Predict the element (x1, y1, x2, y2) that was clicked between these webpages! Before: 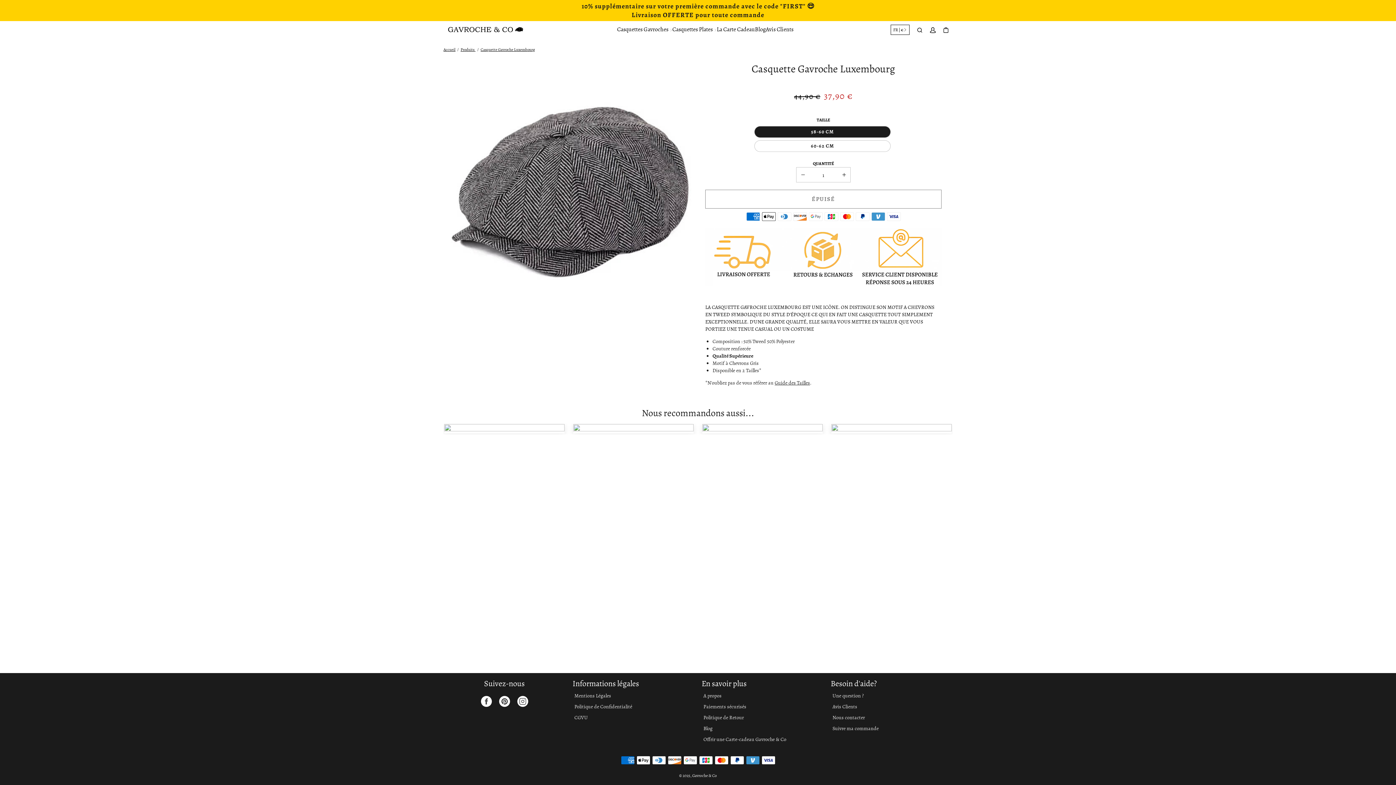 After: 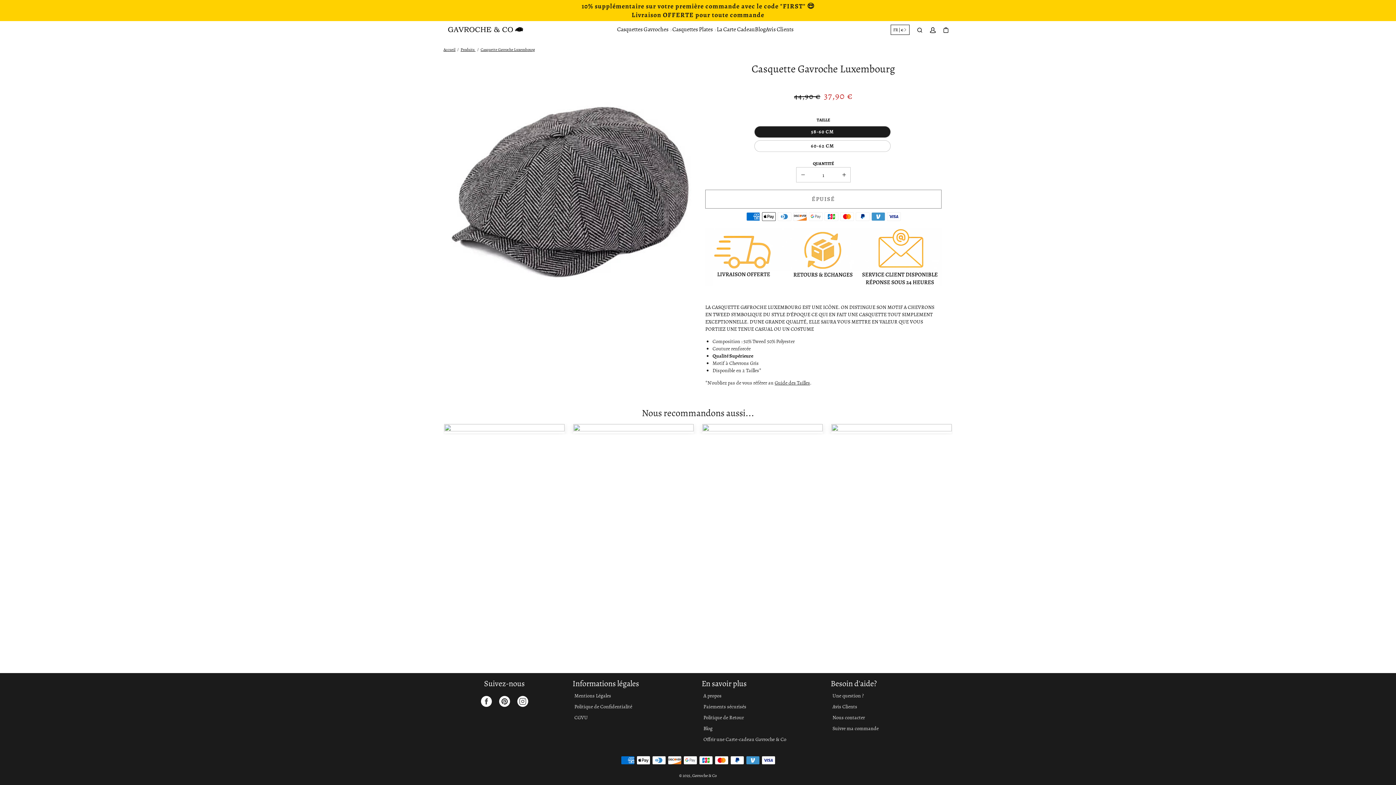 Action: label: Instagram bbox: (517, 696, 528, 707)